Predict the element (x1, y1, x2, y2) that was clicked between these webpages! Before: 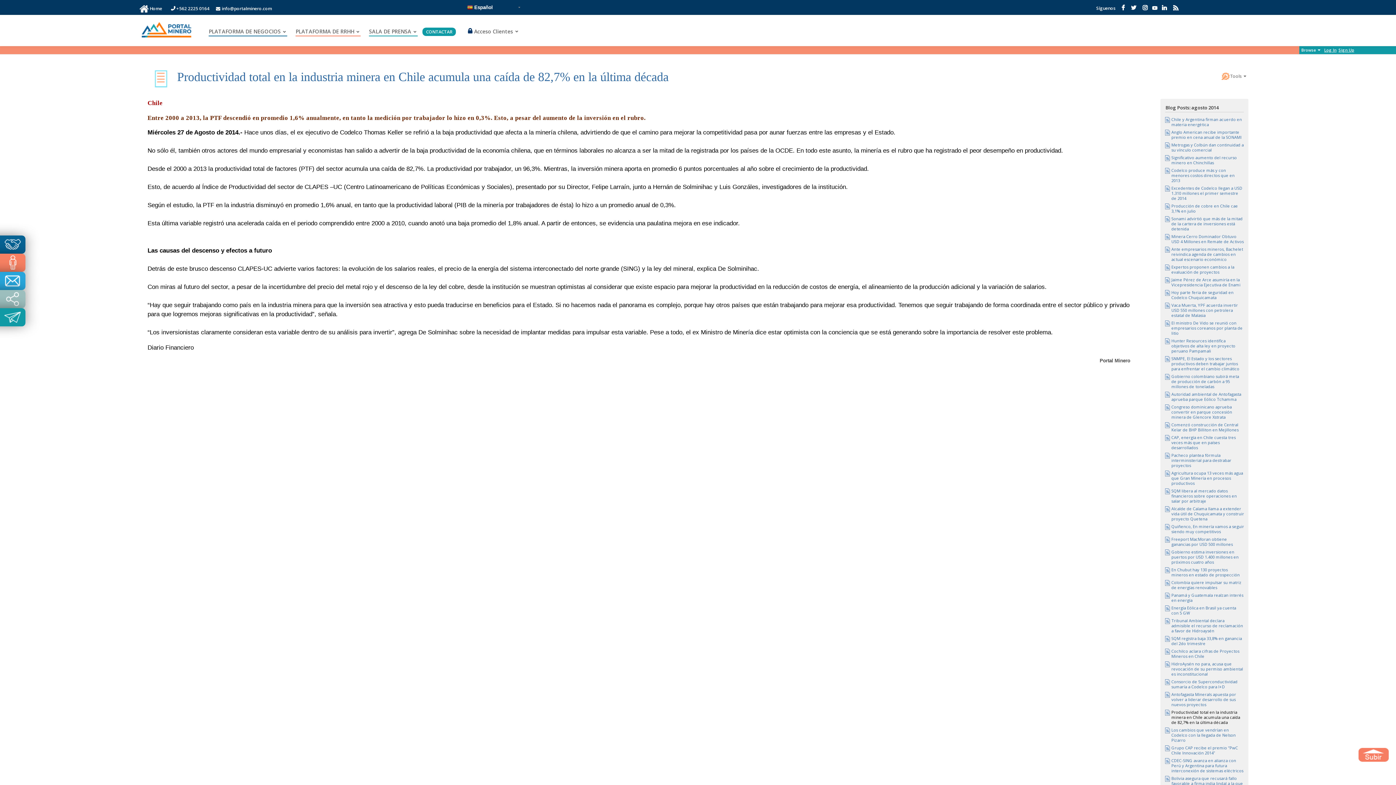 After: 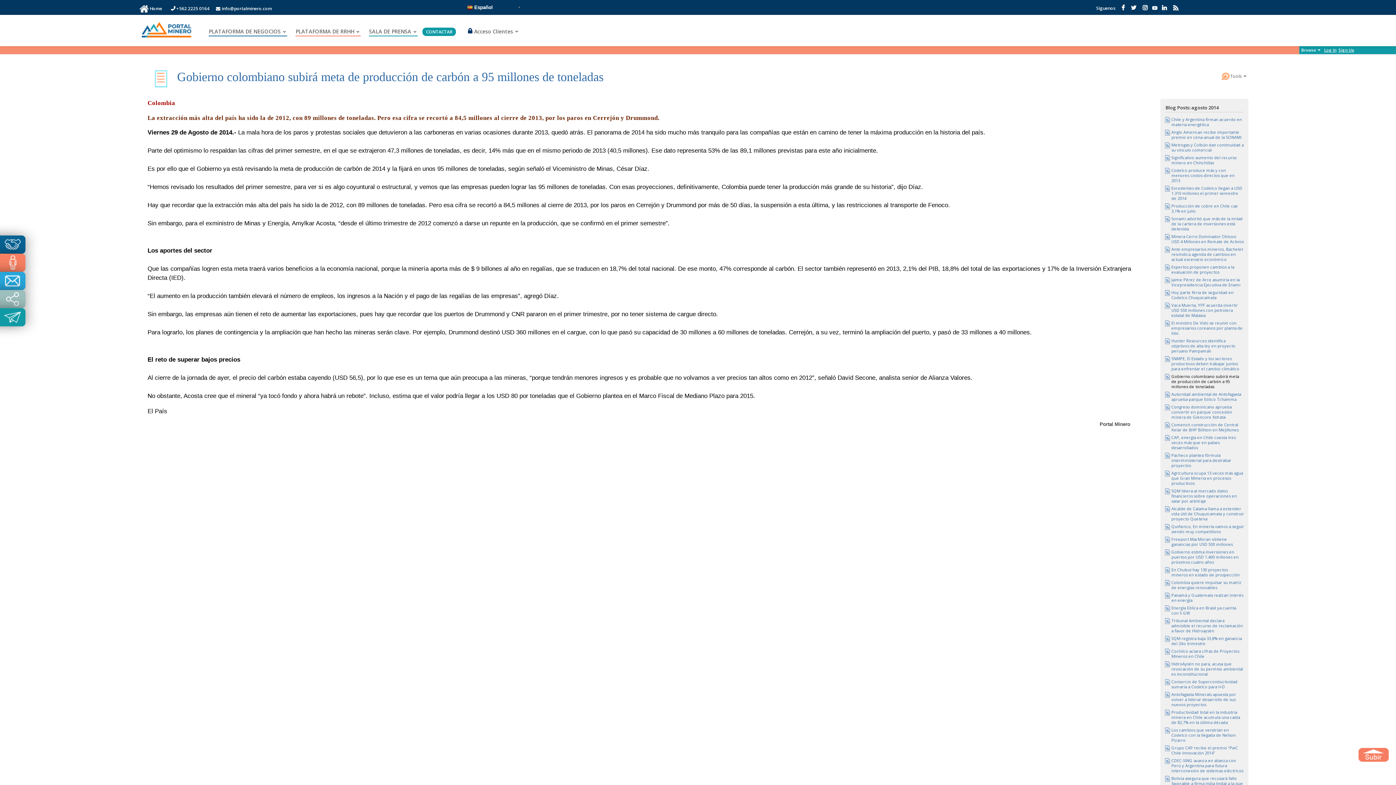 Action: bbox: (1171, 373, 1239, 389) label: Gobierno colombiano subirá meta de producción de carbón a 95 millones de toneladas